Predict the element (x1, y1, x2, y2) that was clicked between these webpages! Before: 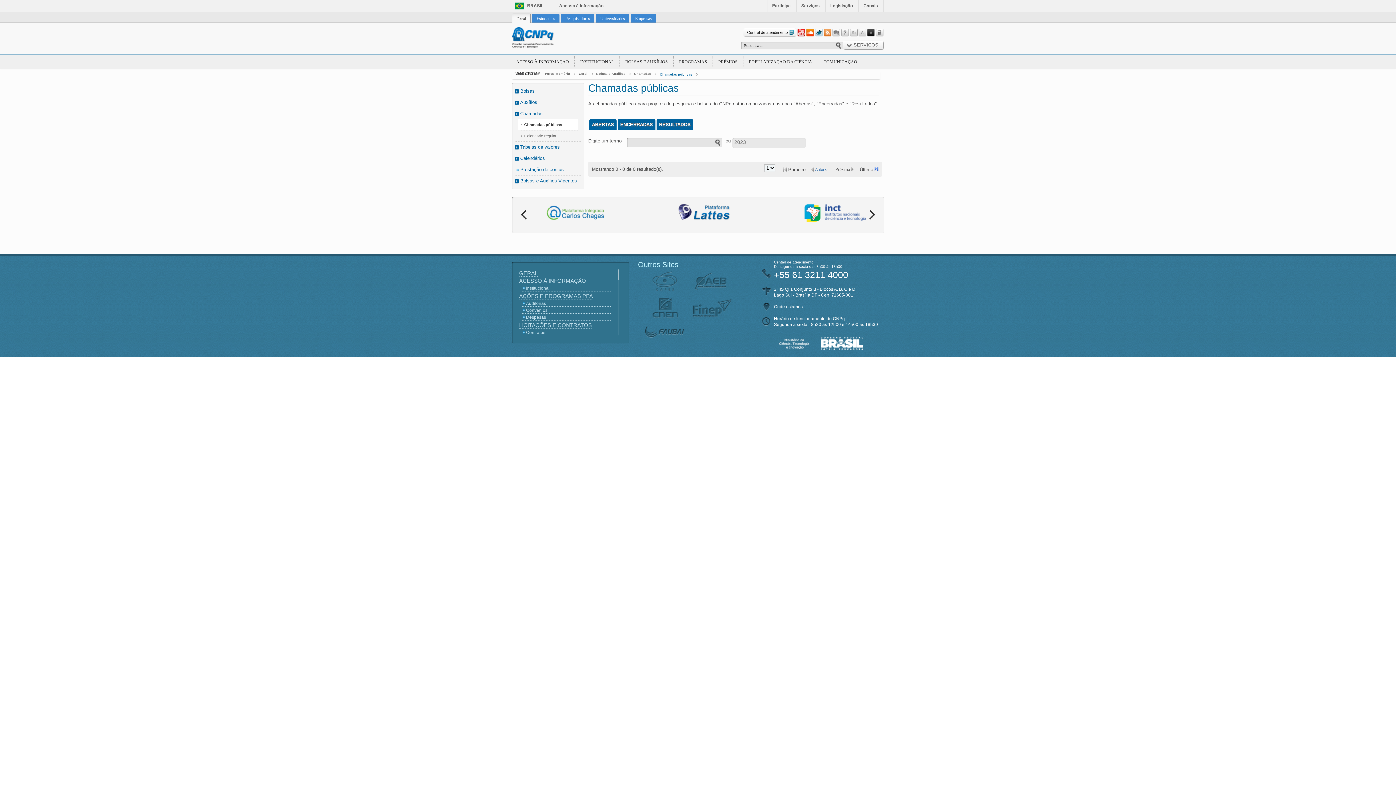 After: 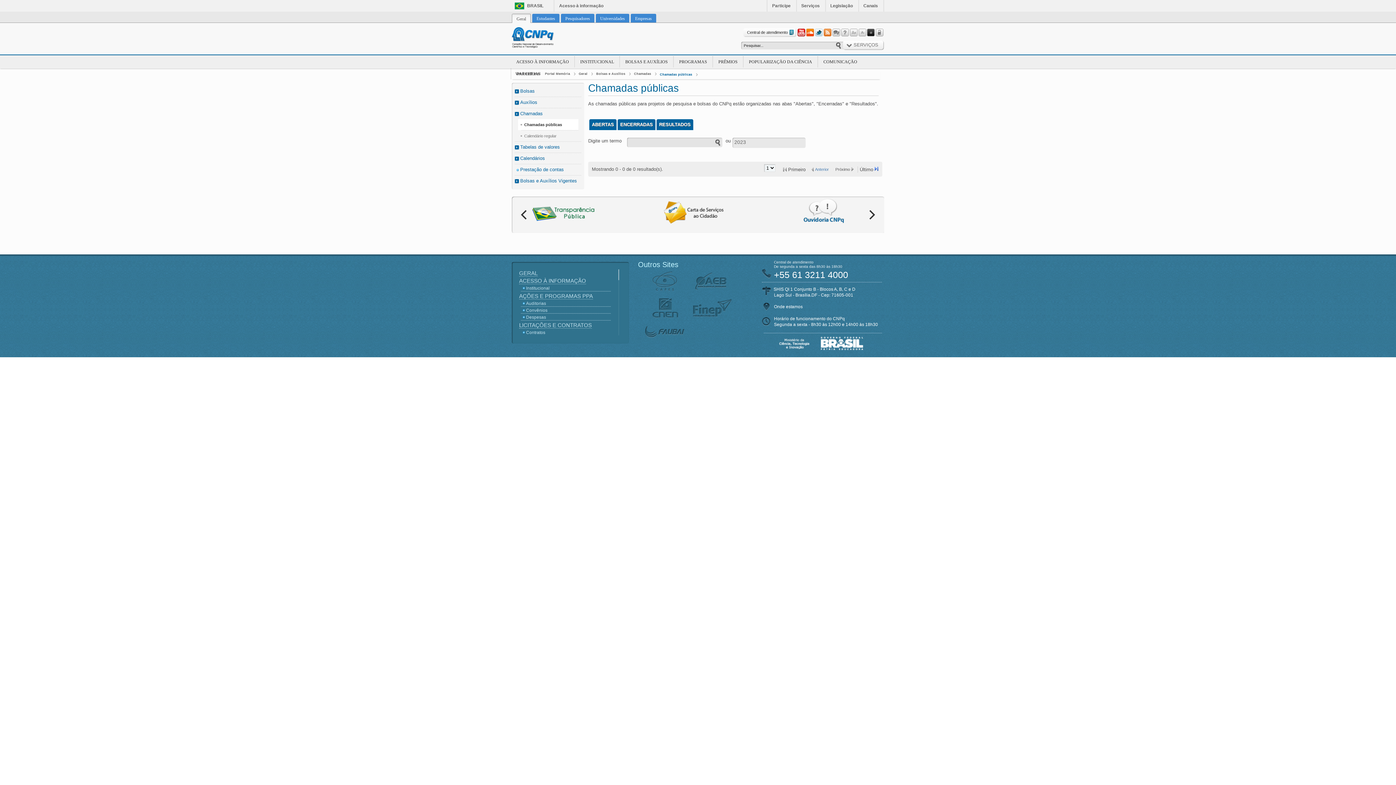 Action: bbox: (864, 206, 880, 222)